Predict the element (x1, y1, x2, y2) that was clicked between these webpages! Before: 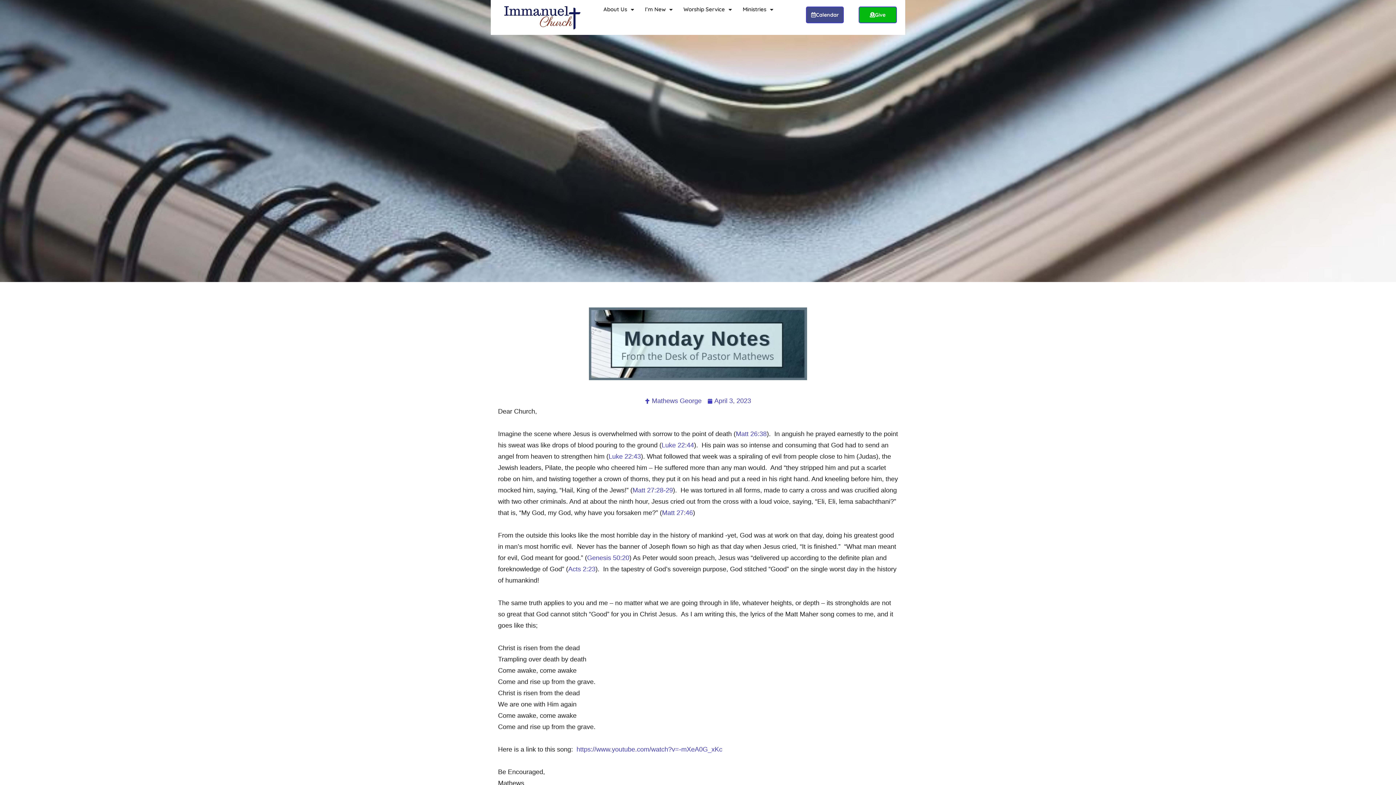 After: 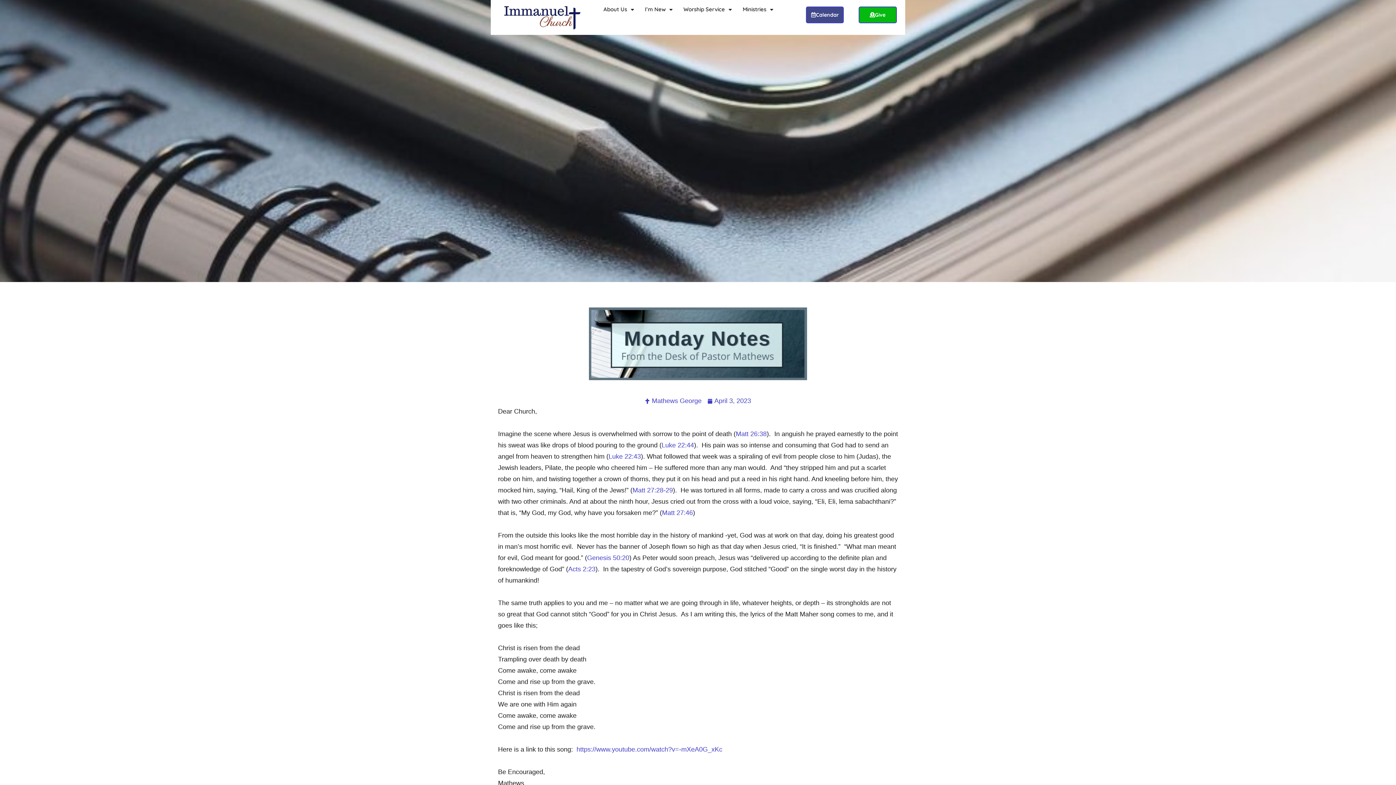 Action: bbox: (806, 6, 844, 23) label: Calendar